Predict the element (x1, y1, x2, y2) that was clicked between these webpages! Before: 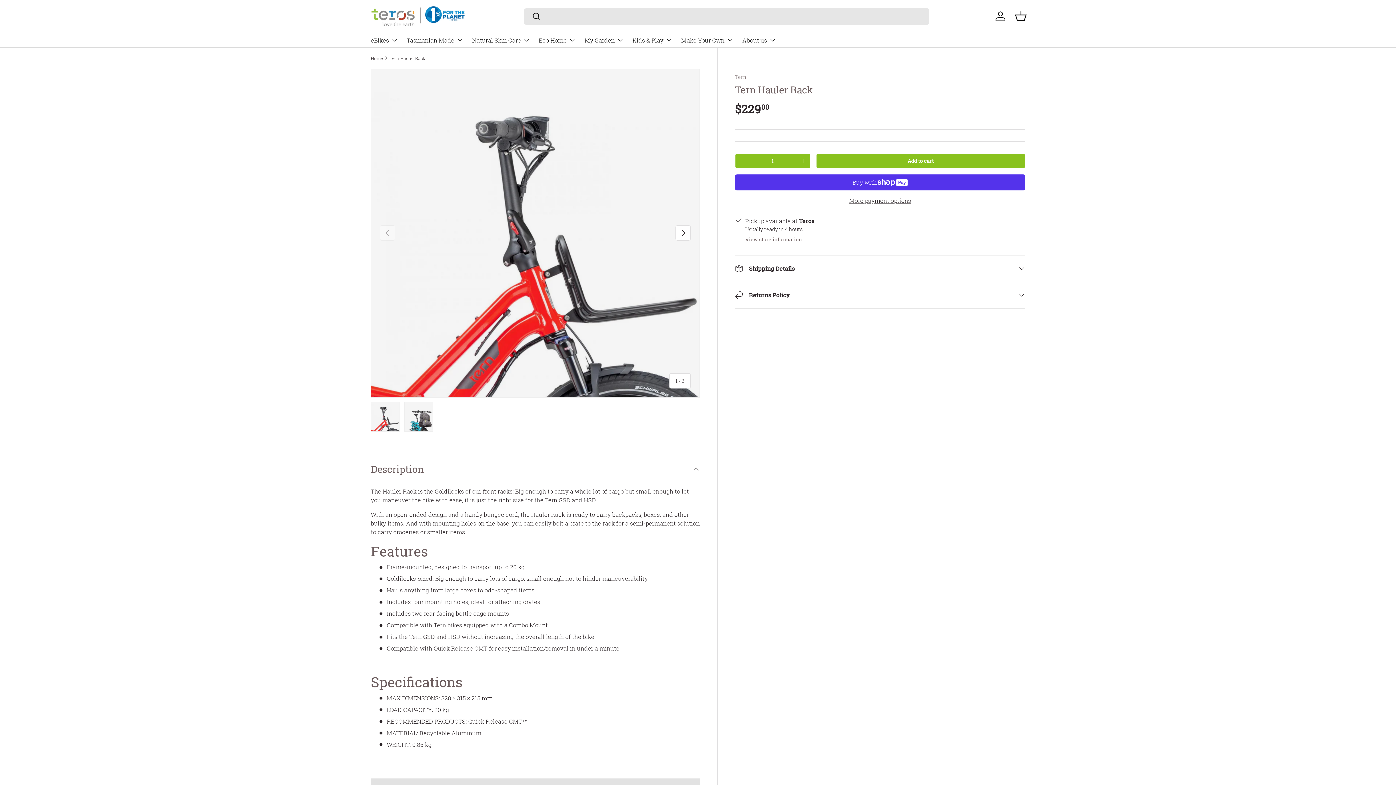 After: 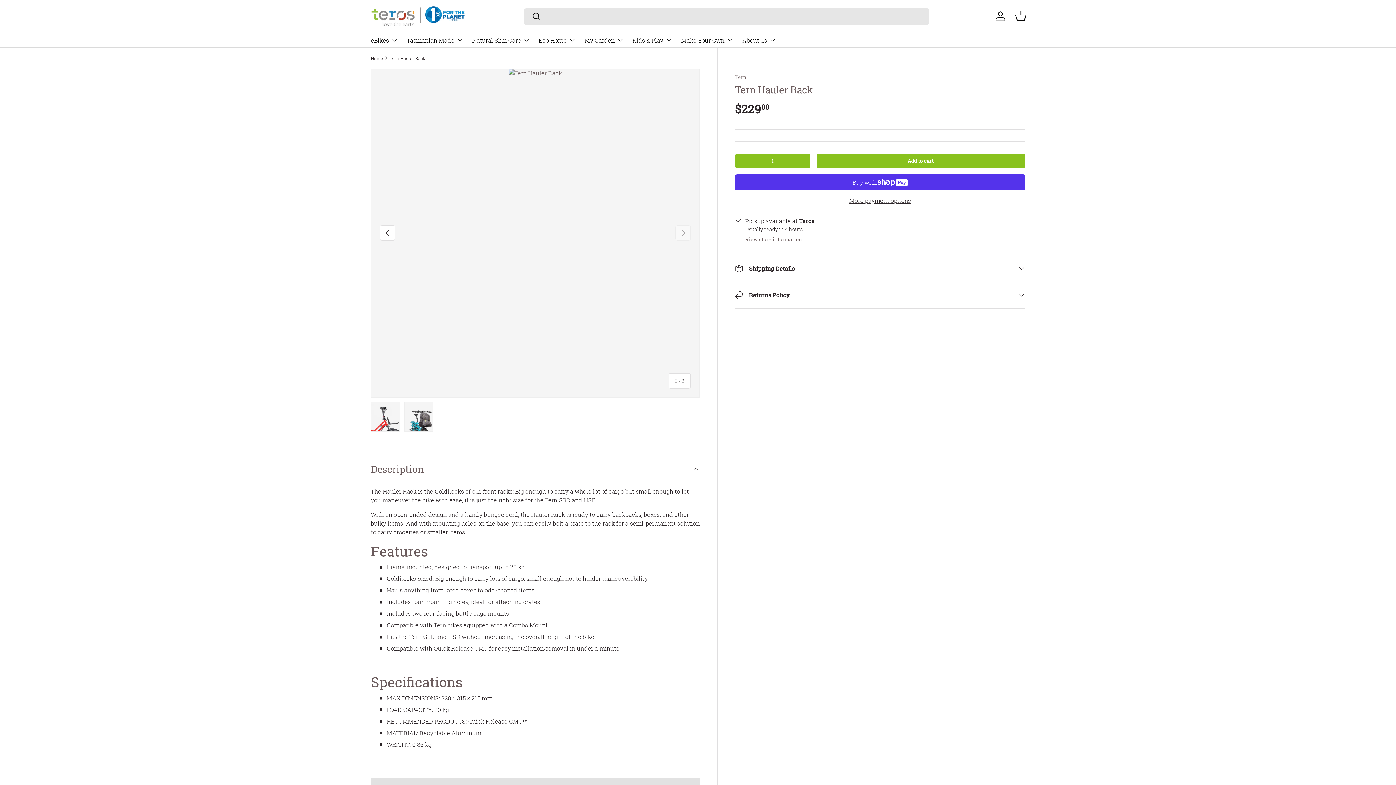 Action: label: Load image 2 in gallery view bbox: (404, 402, 433, 431)